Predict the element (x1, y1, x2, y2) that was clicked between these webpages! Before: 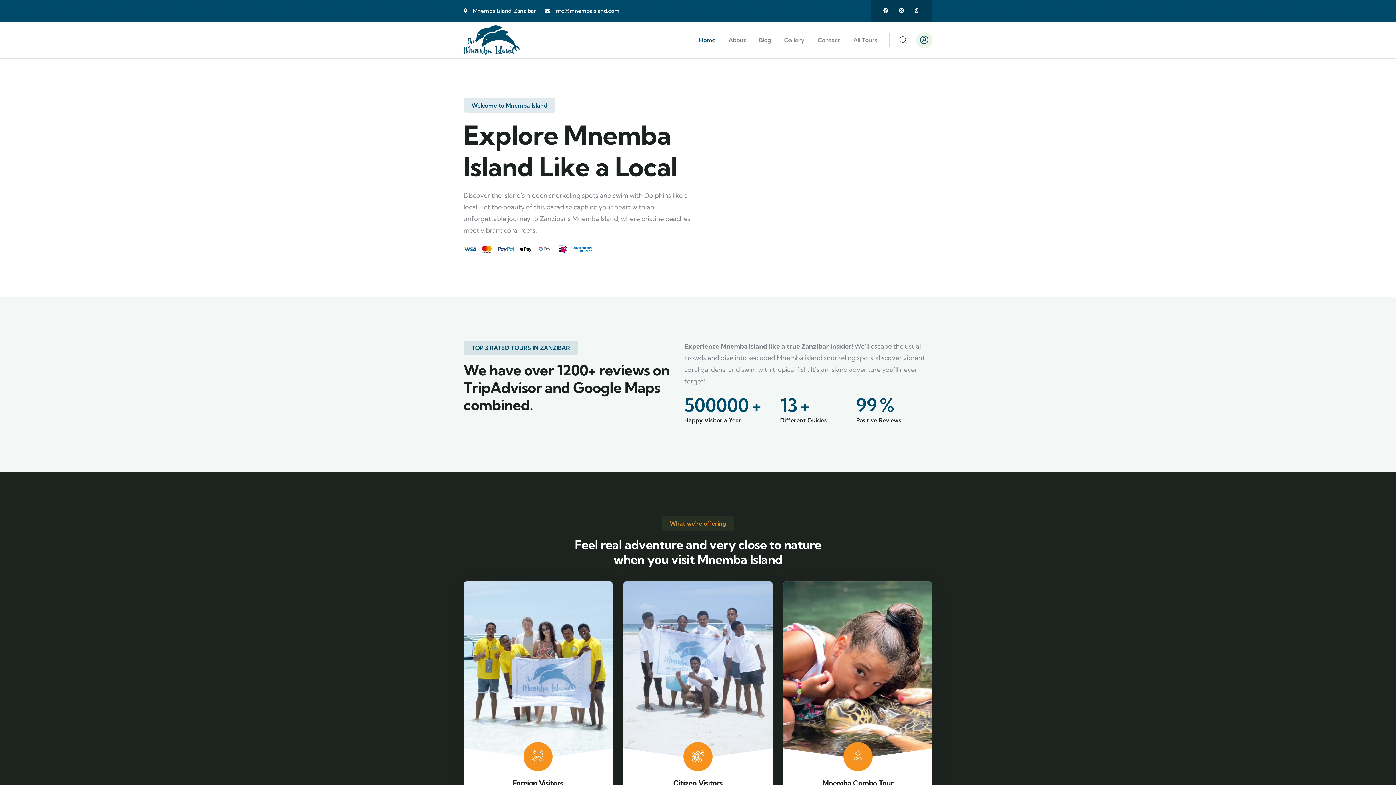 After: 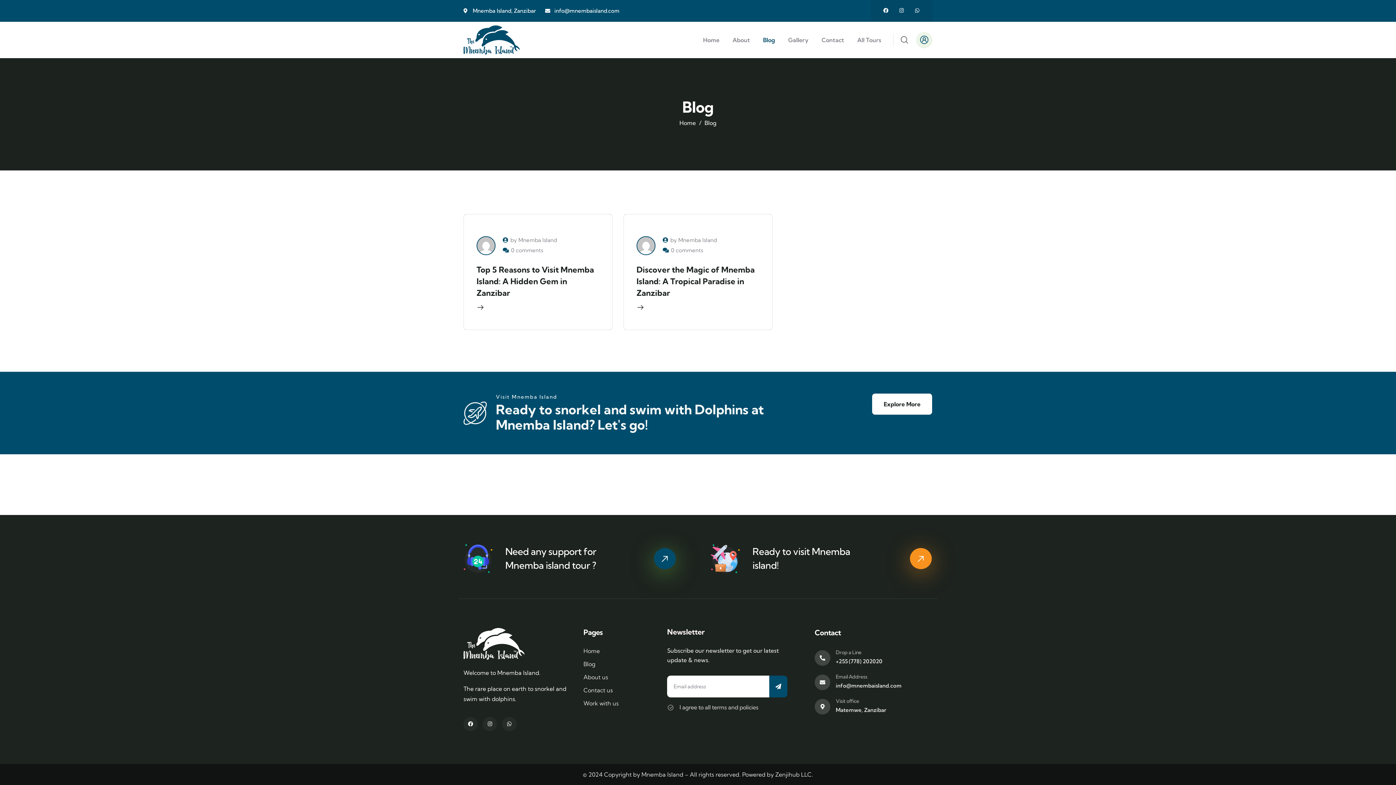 Action: bbox: (752, 21, 777, 58) label: Blog